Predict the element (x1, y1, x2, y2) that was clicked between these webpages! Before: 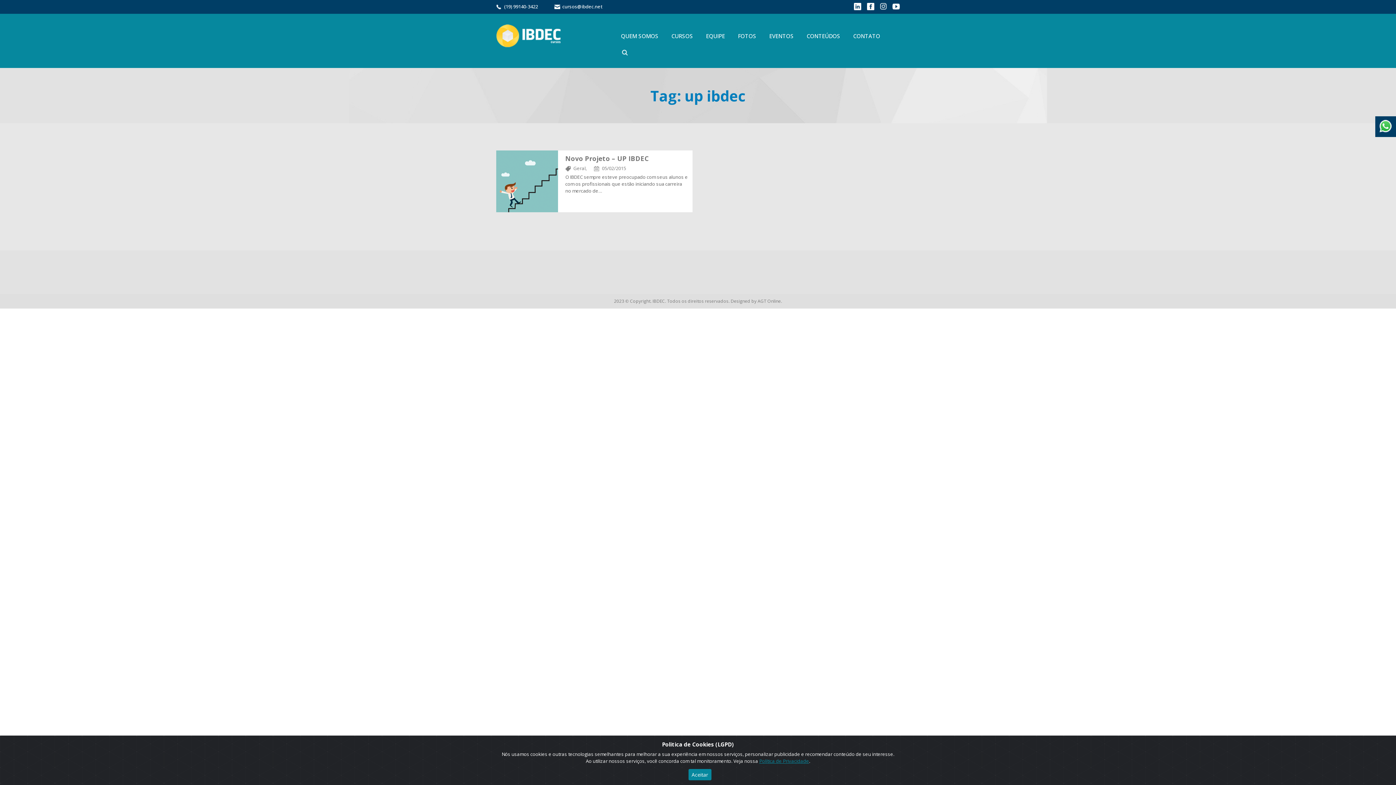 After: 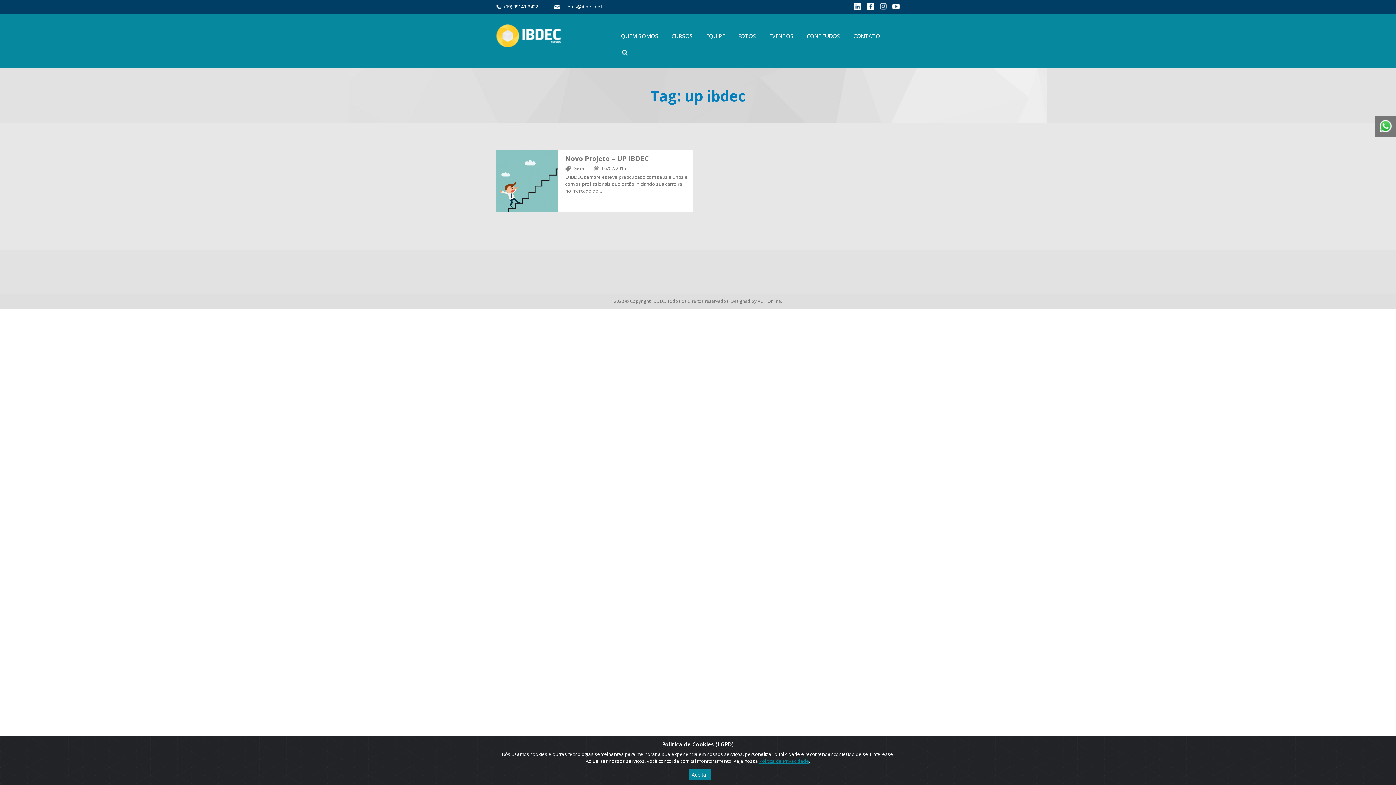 Action: bbox: (1380, 119, 1392, 127)